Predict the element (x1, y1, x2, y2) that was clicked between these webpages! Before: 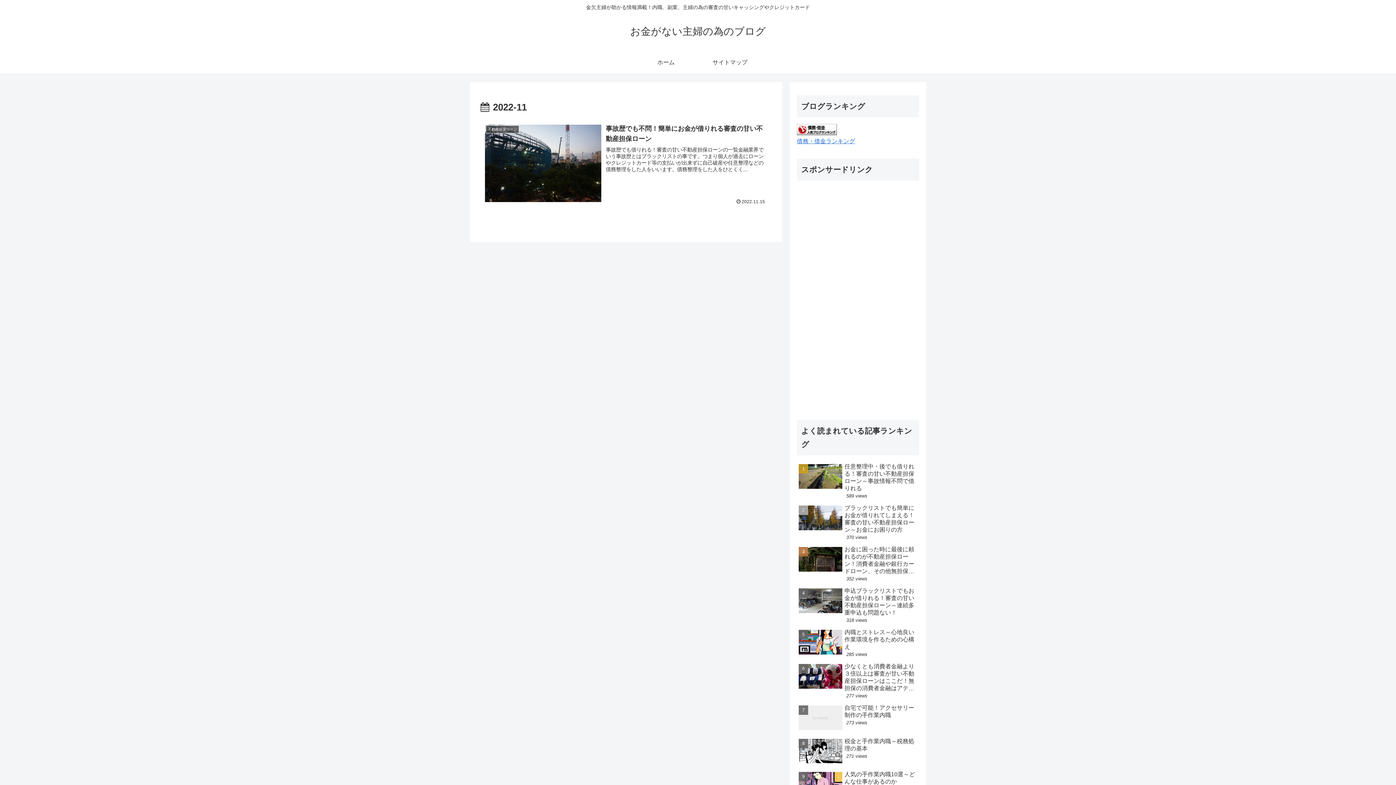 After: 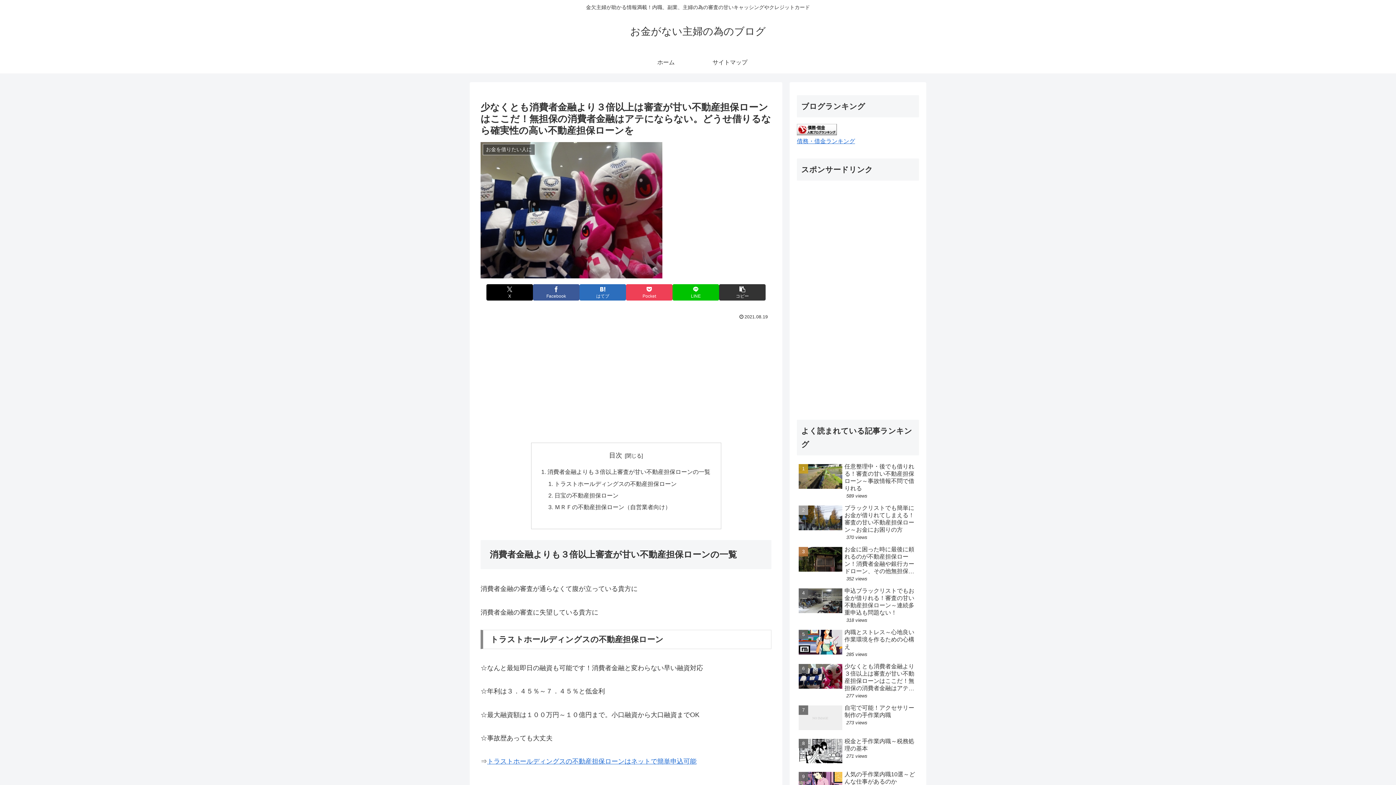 Action: bbox: (797, 661, 919, 701) label: 少なくとも消費者金融より３倍以上は審査が甘い不動産担保ローンはここだ！無担保の消費者金融はアテにならない。どうせ借りるなら確実性の高い不動産担保ローンを
277 views